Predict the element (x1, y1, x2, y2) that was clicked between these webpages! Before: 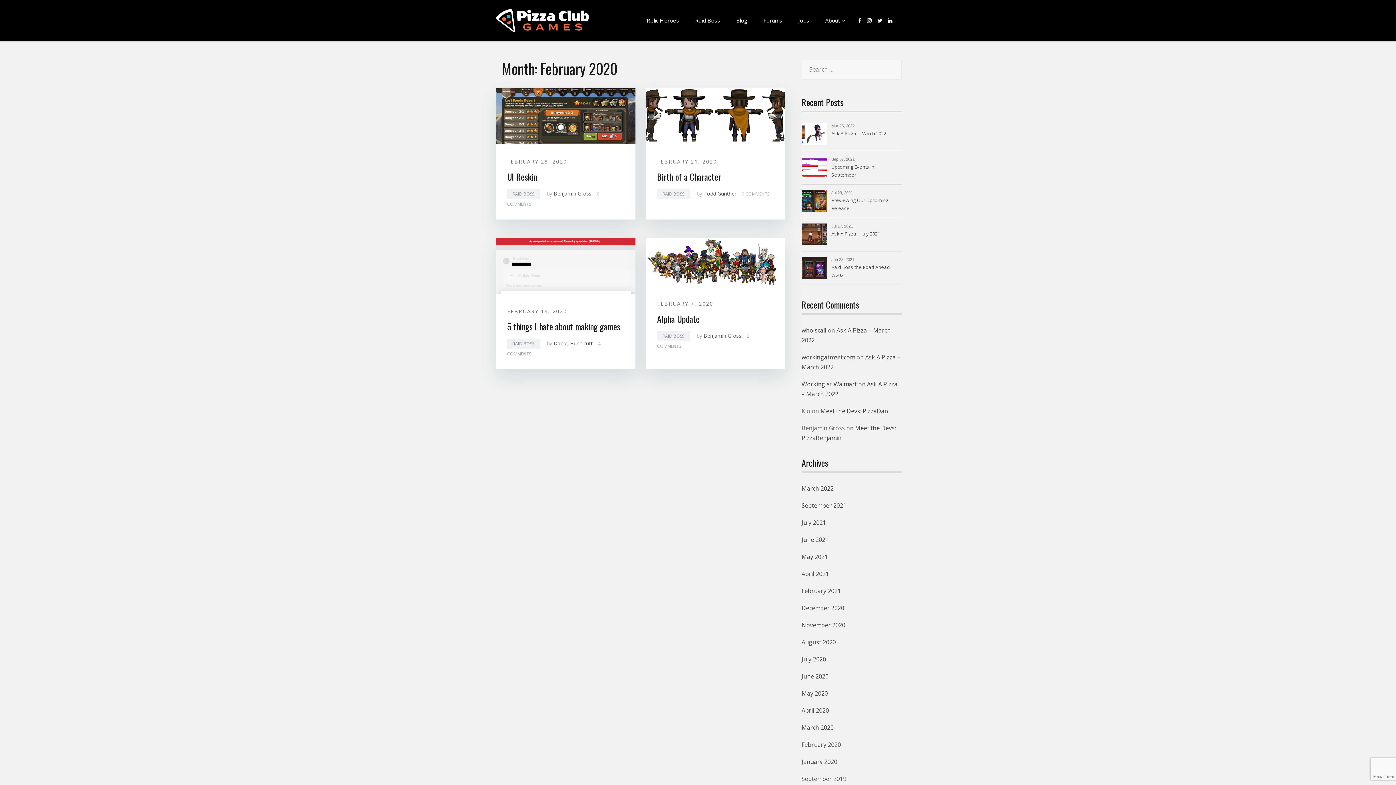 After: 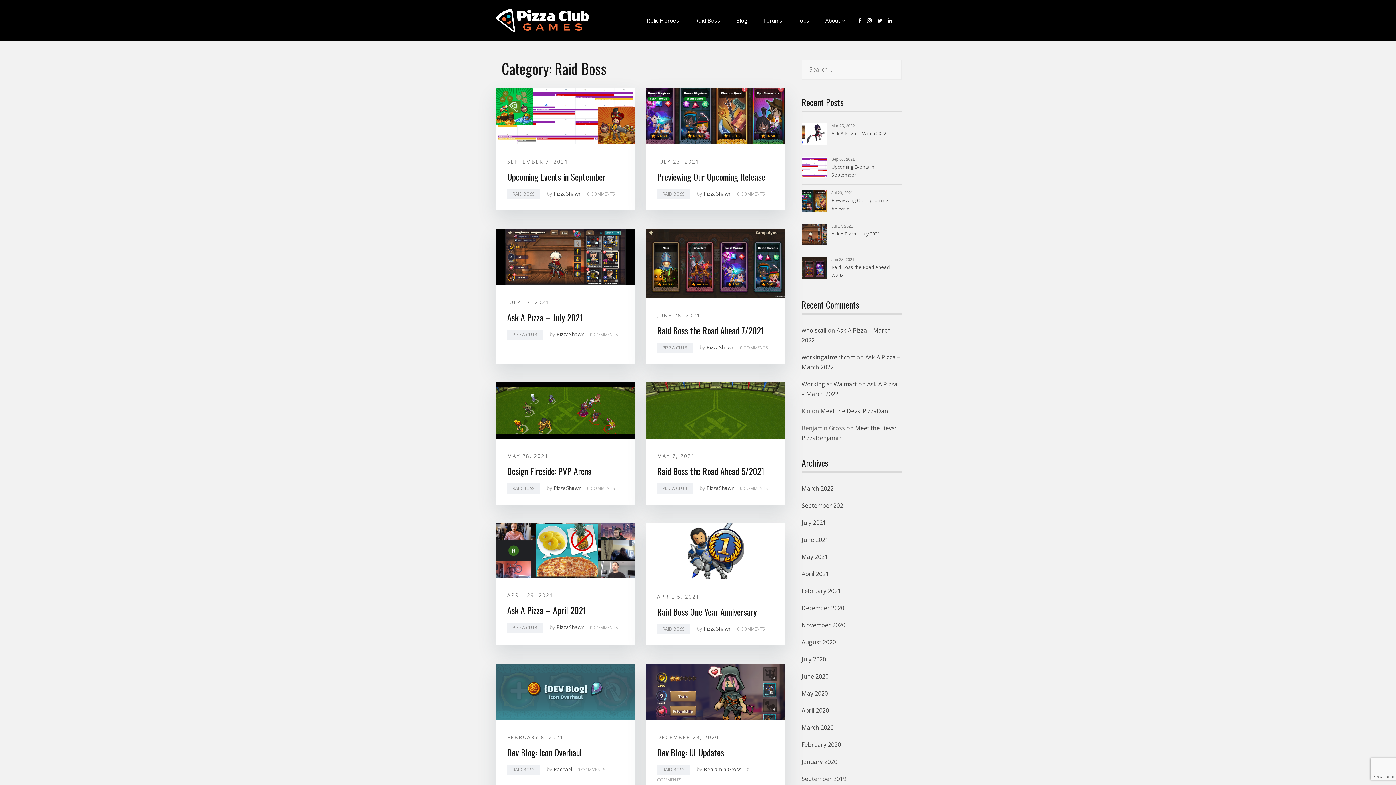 Action: label: RAID BOSS bbox: (507, 338, 540, 349)